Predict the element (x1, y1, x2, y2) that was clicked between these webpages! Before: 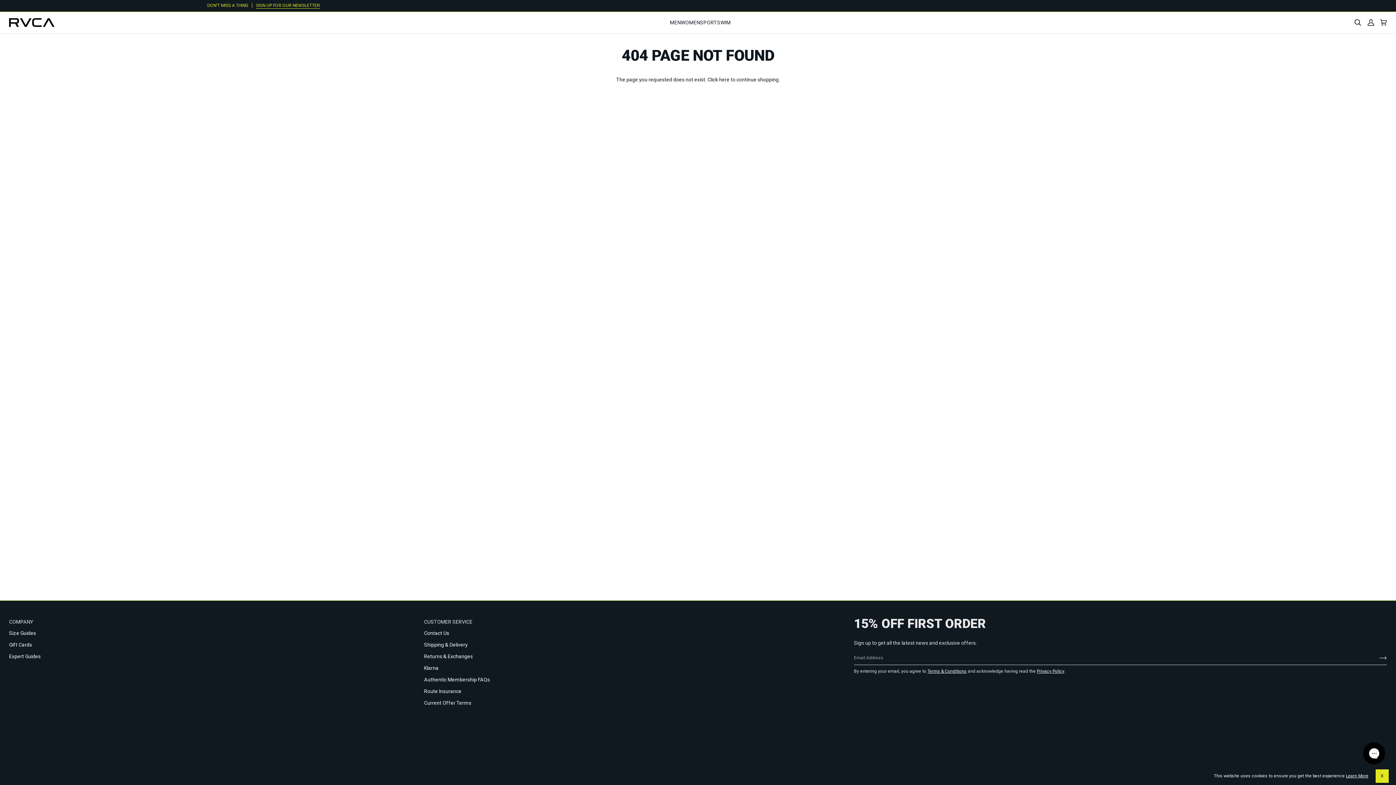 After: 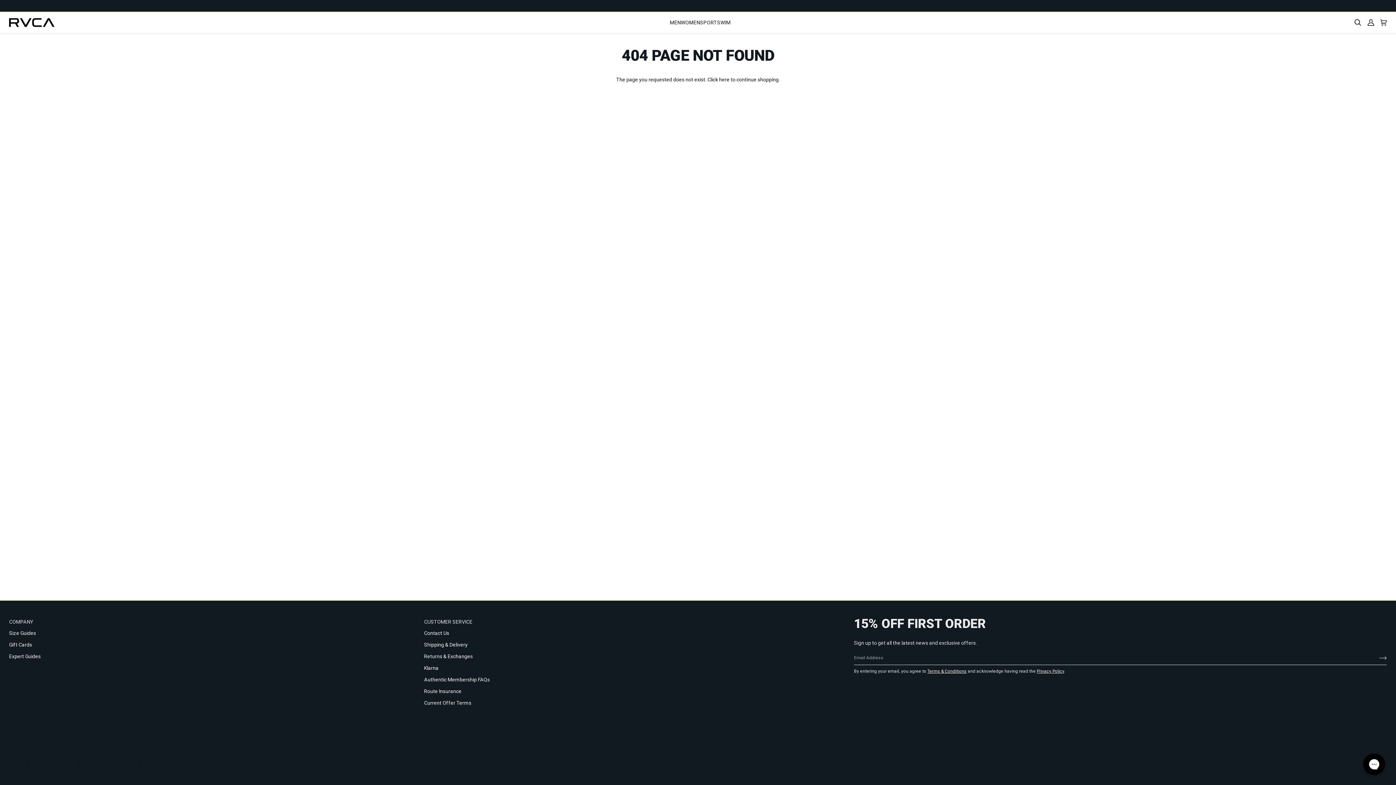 Action: label: Close bbox: (1376, 769, 1389, 783)